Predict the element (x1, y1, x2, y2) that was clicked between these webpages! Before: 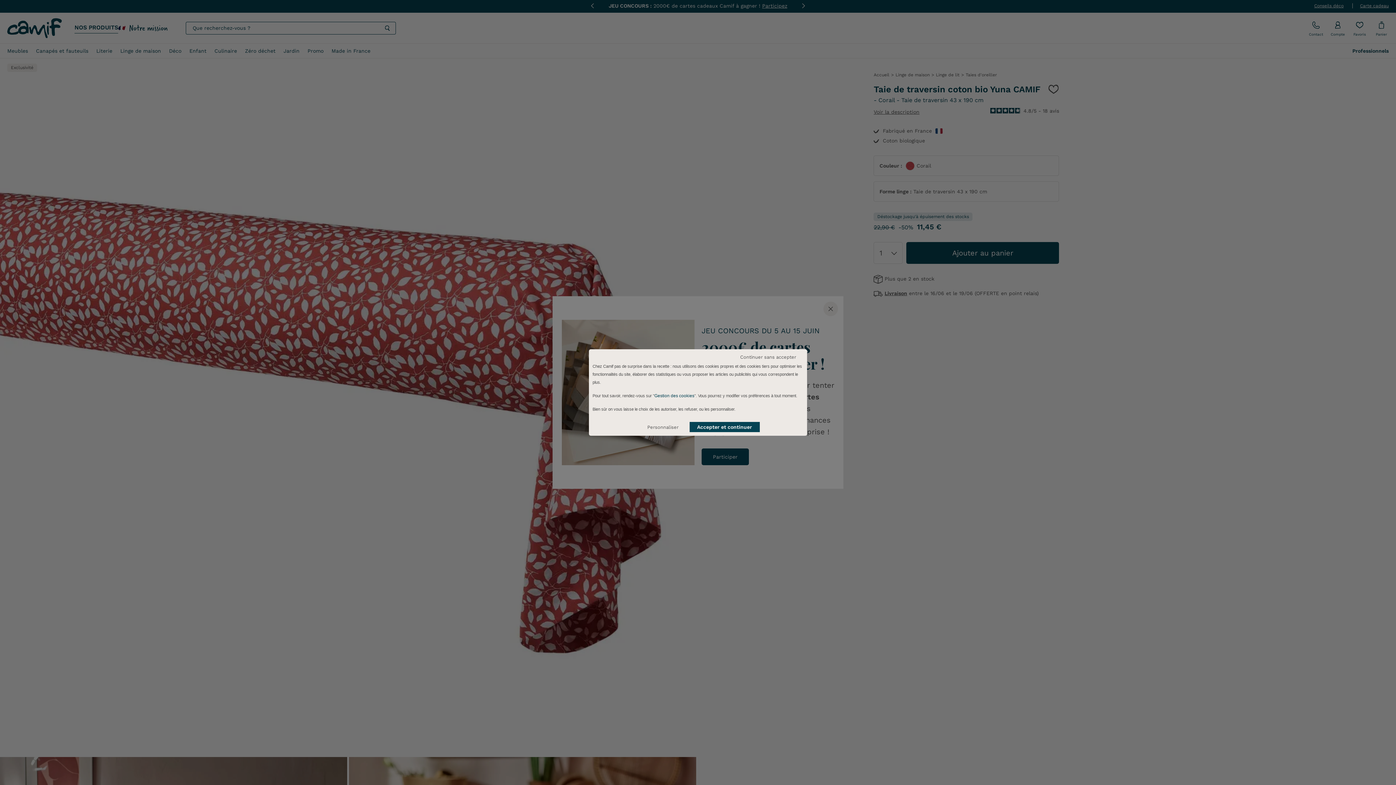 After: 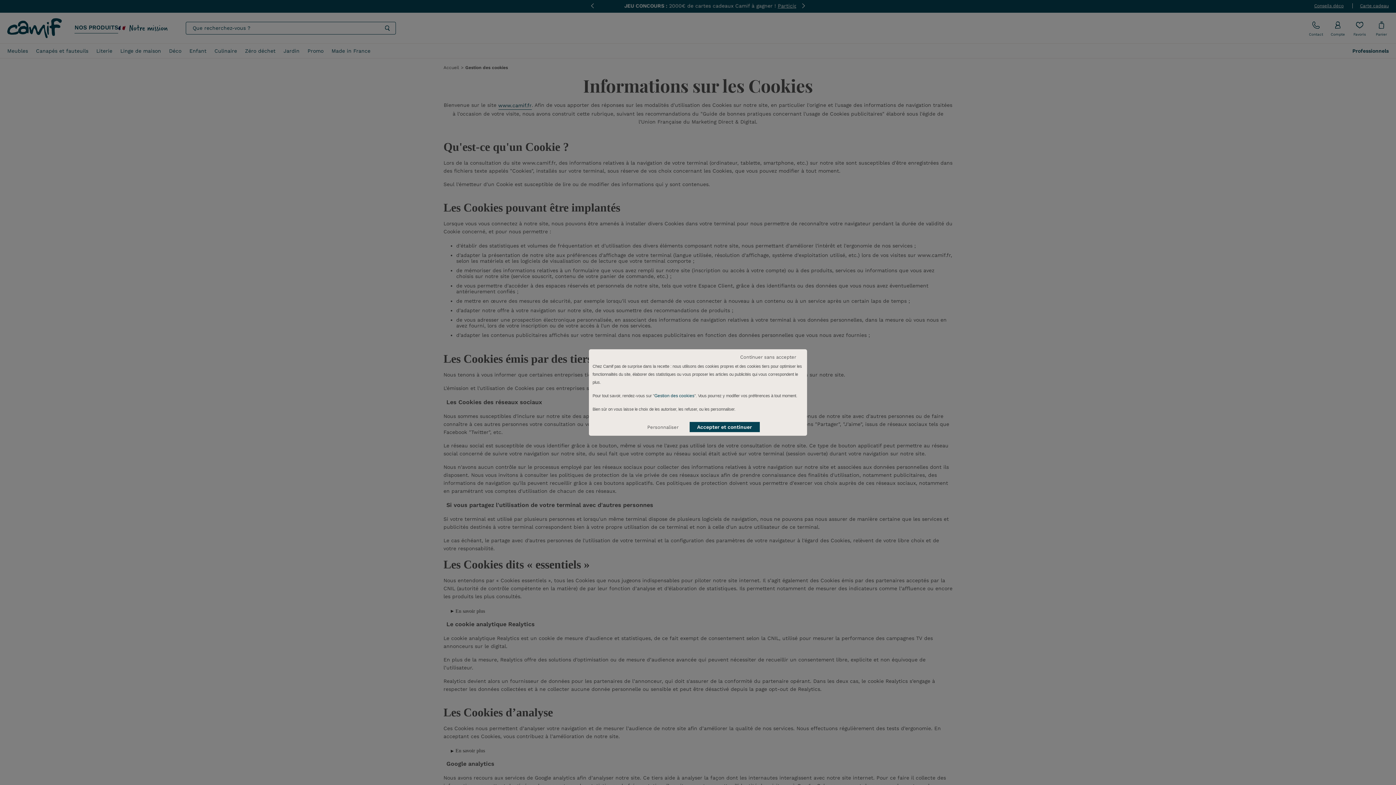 Action: label: Gestion des cookies bbox: (654, 392, 694, 399)